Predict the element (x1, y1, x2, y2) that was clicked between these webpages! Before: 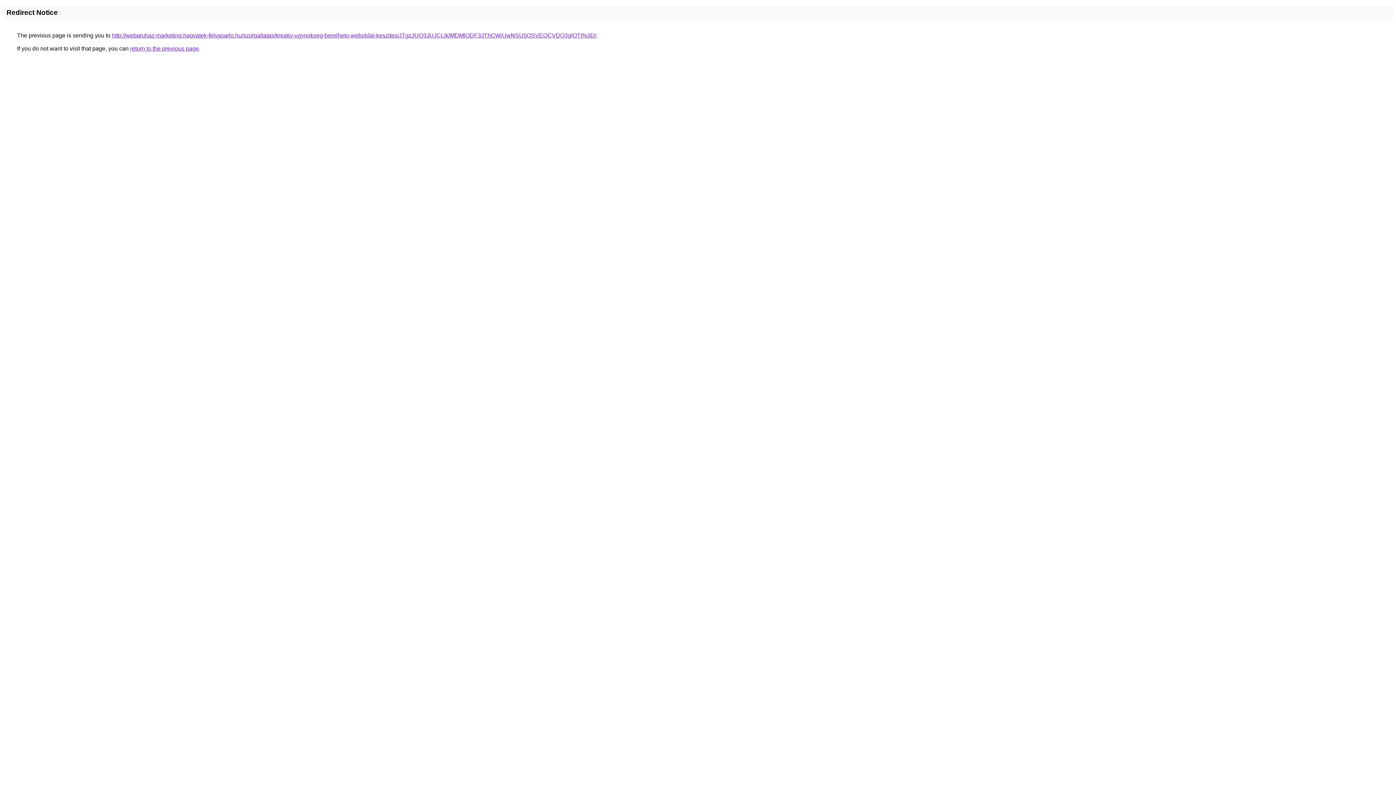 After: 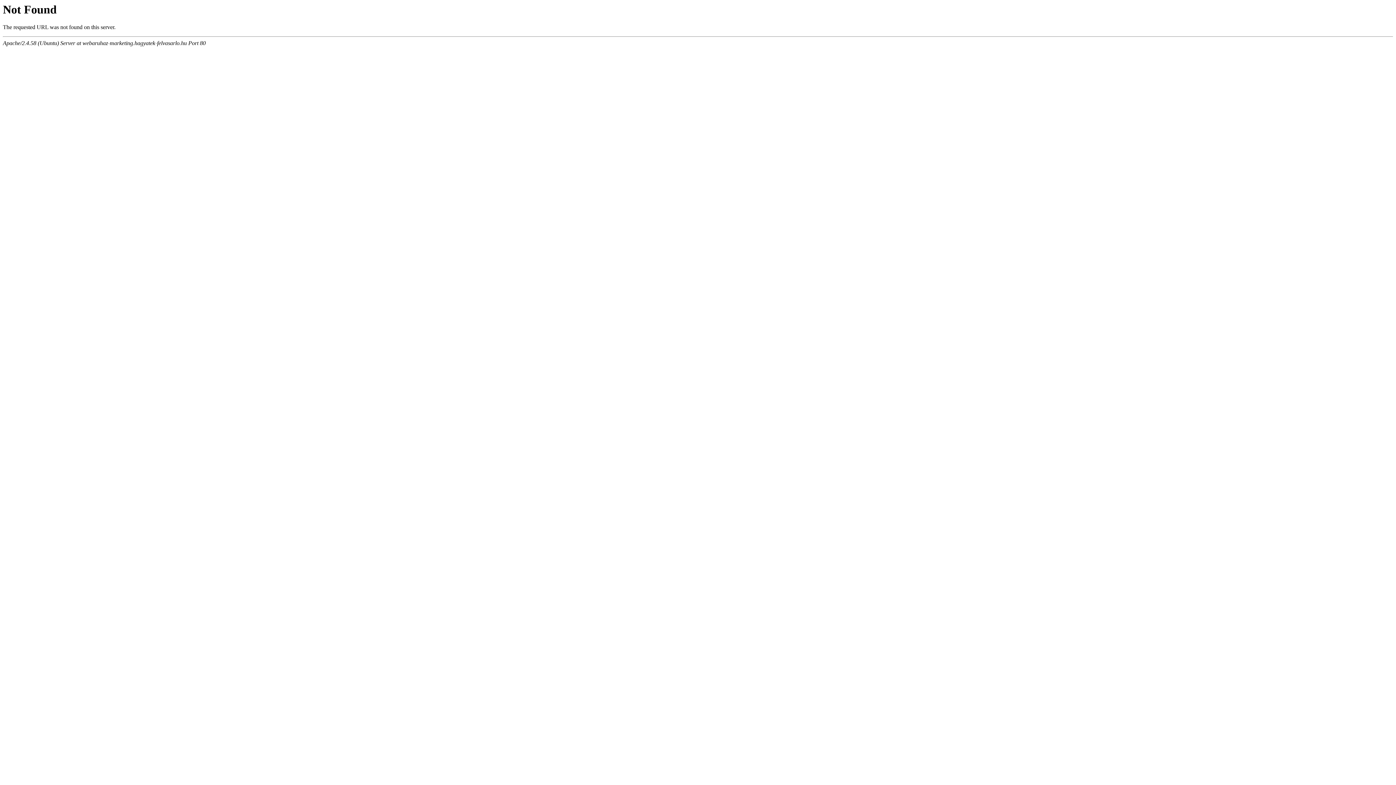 Action: bbox: (112, 32, 596, 38) label: http://webaruhaz-marketing.hagyatek-felvasarlo.hu/szolgaltatas/kreativ-ugynokseg-berelheto-weboldal-keszites/JTgzJUQ3JUJCLlklMDMlODF3JThCWiUwNSU5OSVEOCVDQ3glOTI%3D/